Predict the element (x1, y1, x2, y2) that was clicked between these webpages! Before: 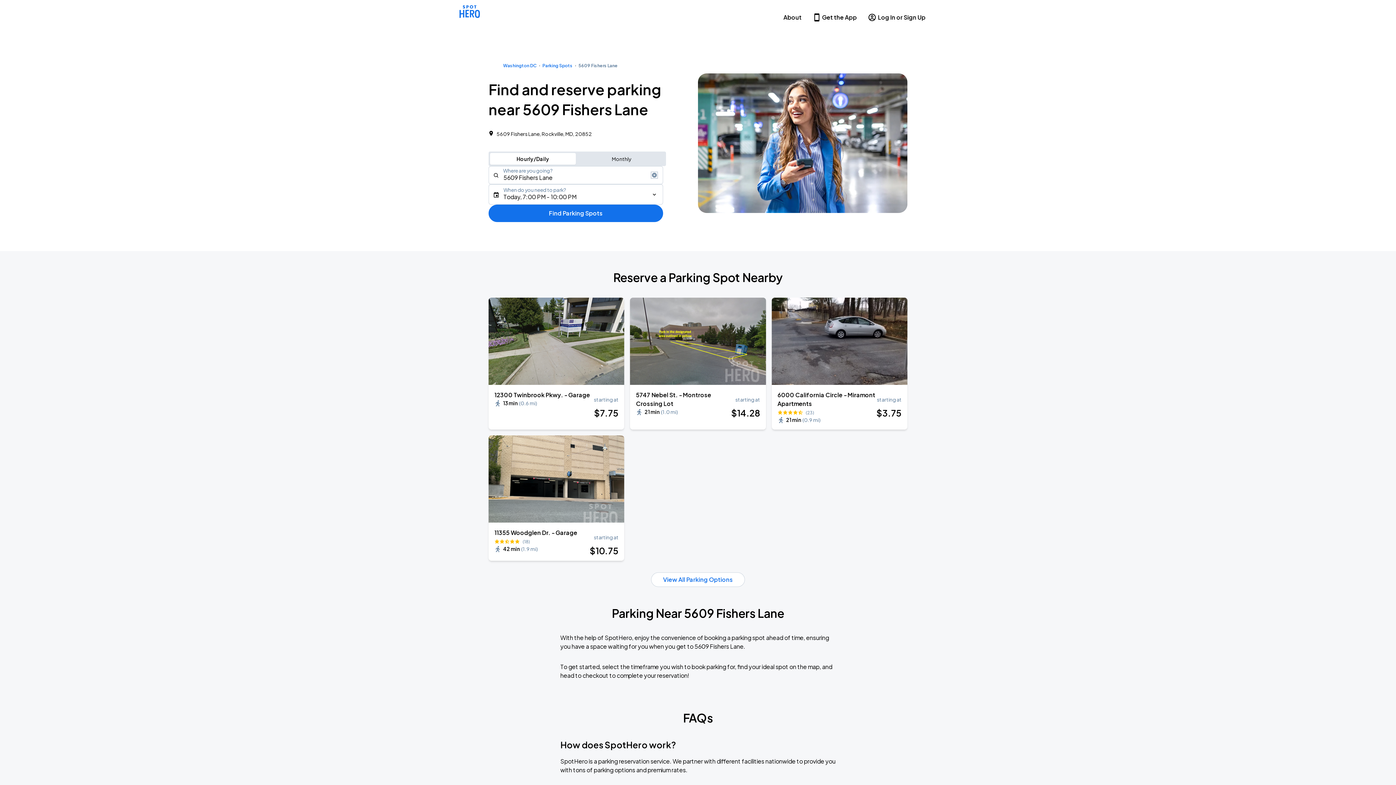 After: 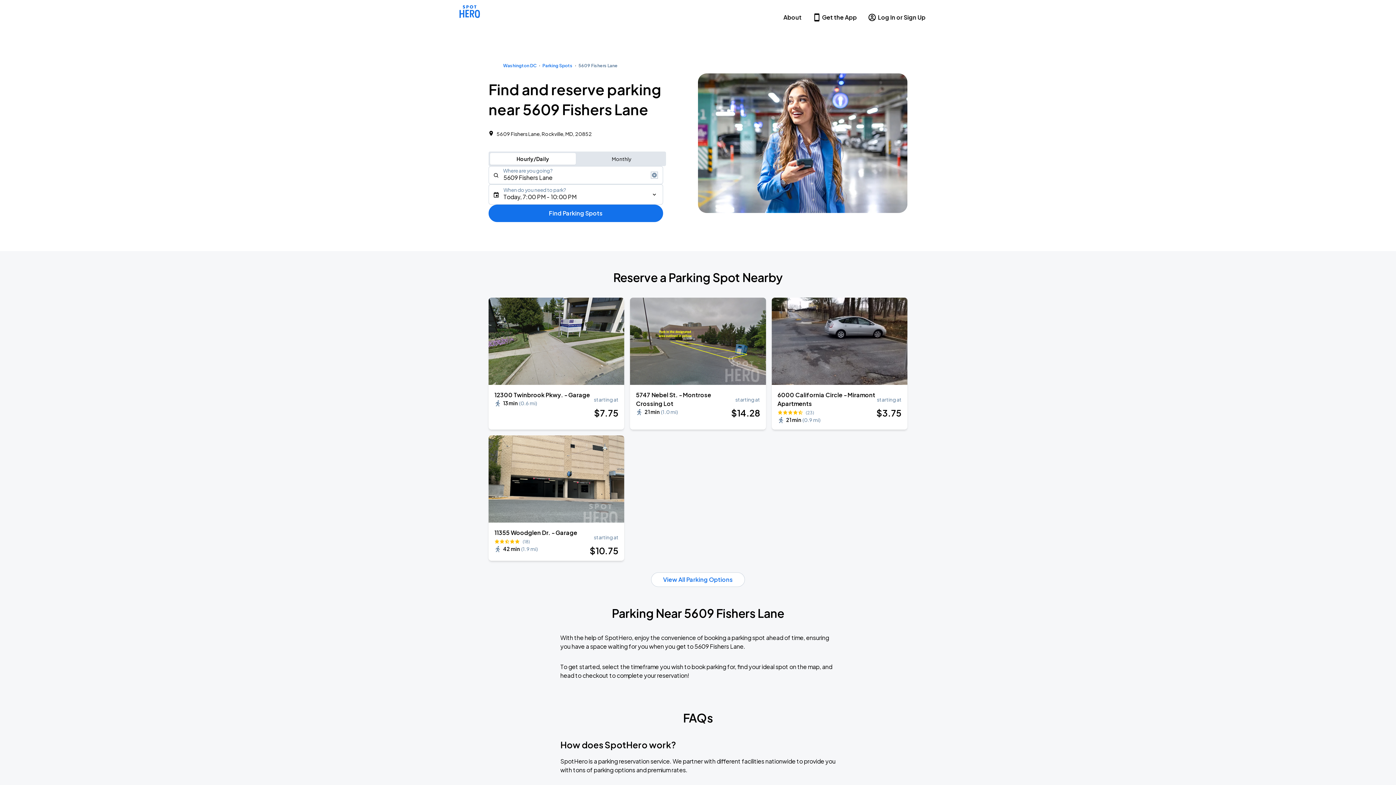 Action: label: 5609 Fishers Lane bbox: (578, 62, 617, 69)